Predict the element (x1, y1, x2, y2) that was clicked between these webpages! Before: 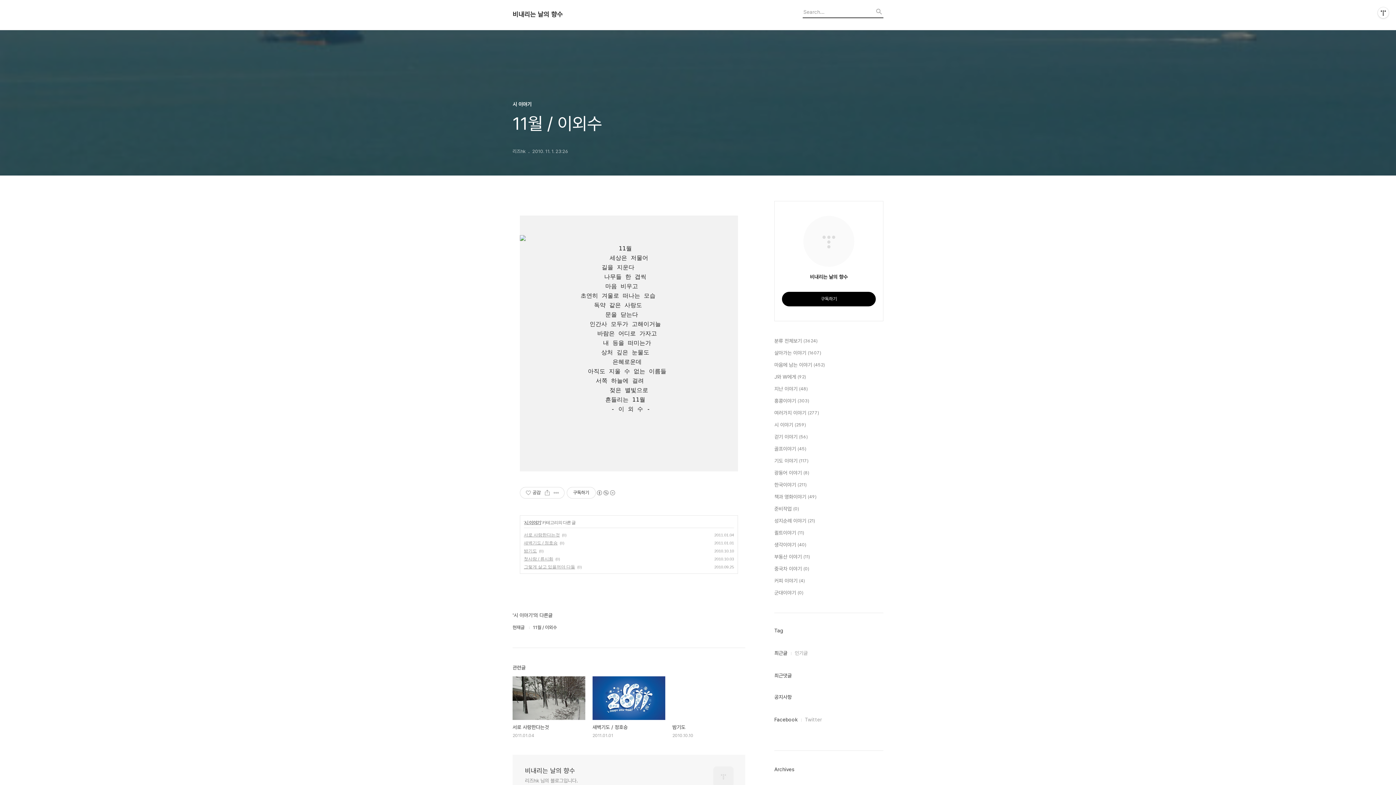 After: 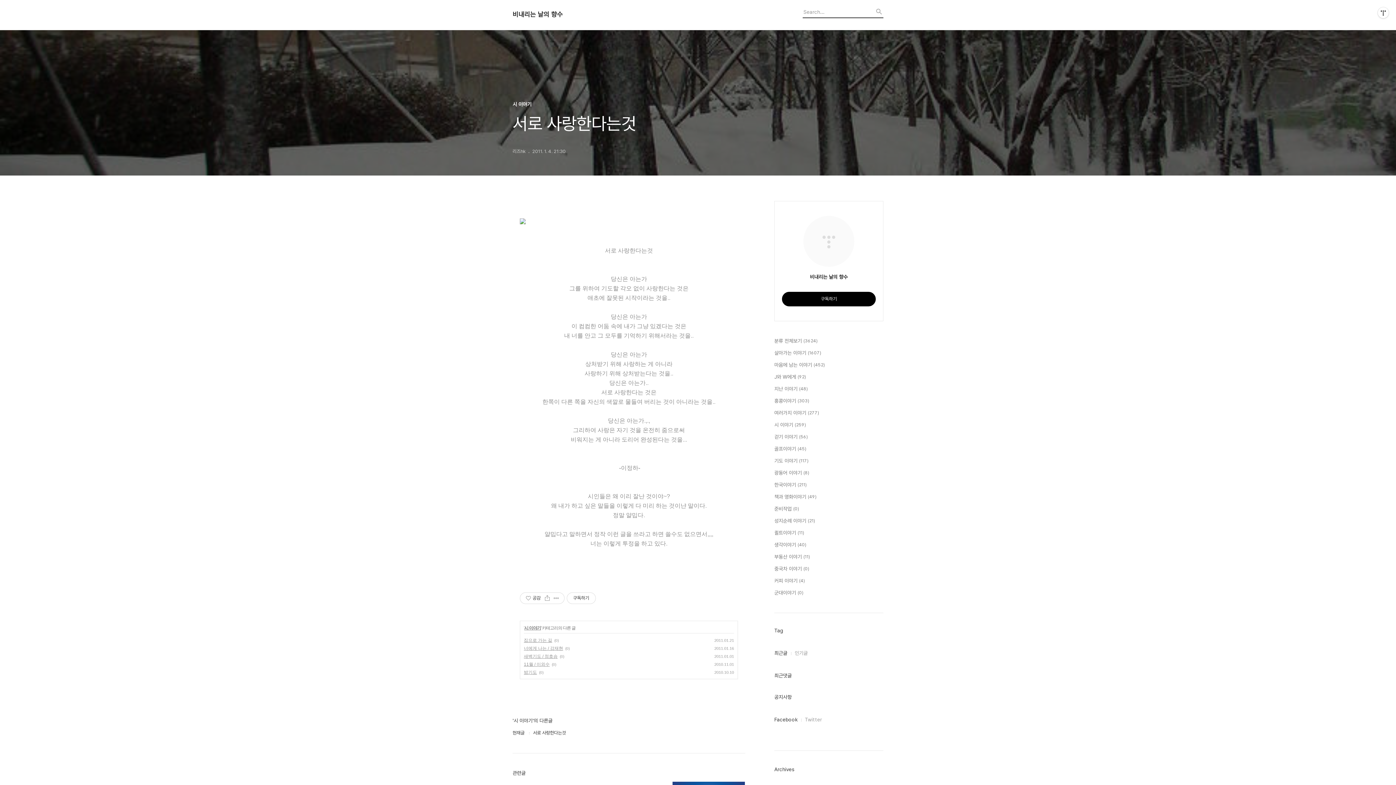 Action: label: 서로 사랑한다는것
2011.01.04 bbox: (512, 676, 585, 739)